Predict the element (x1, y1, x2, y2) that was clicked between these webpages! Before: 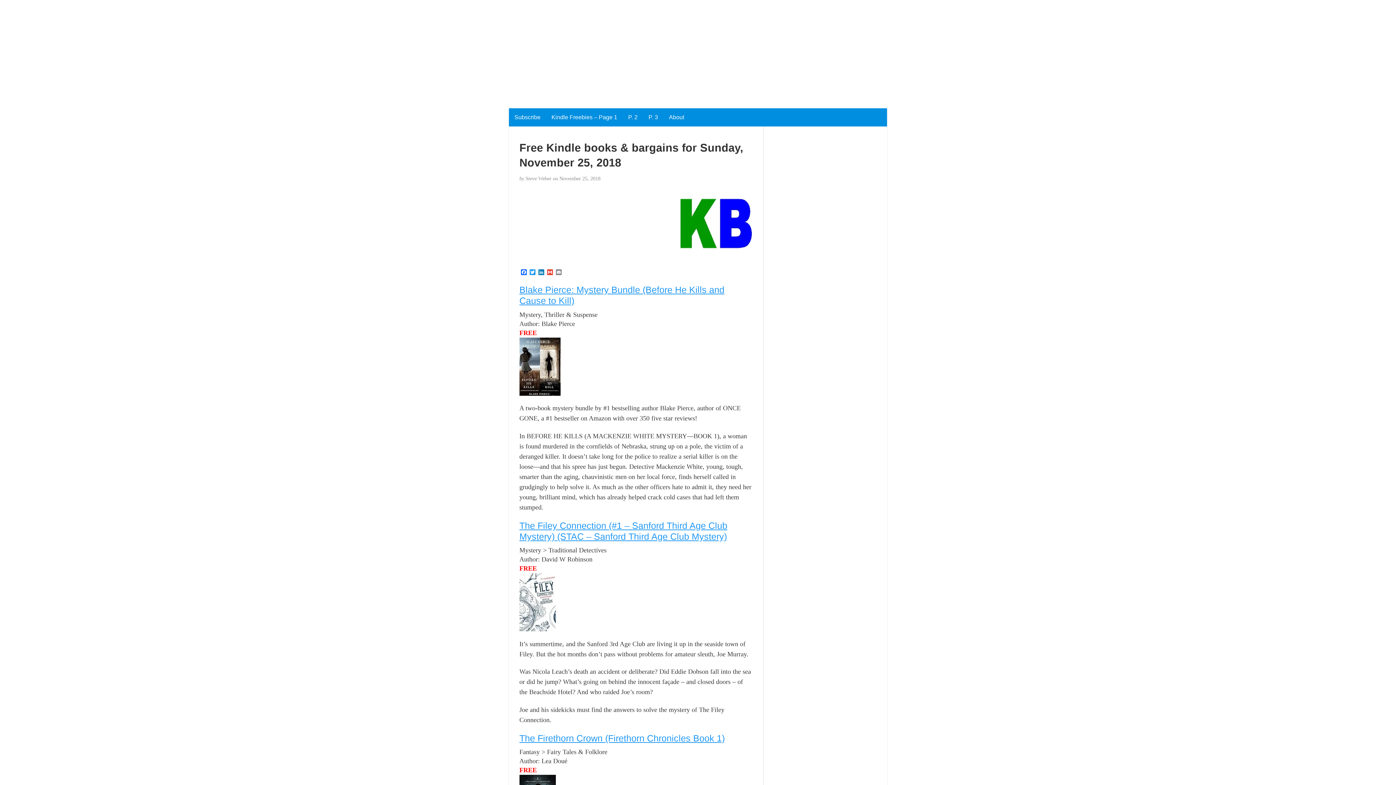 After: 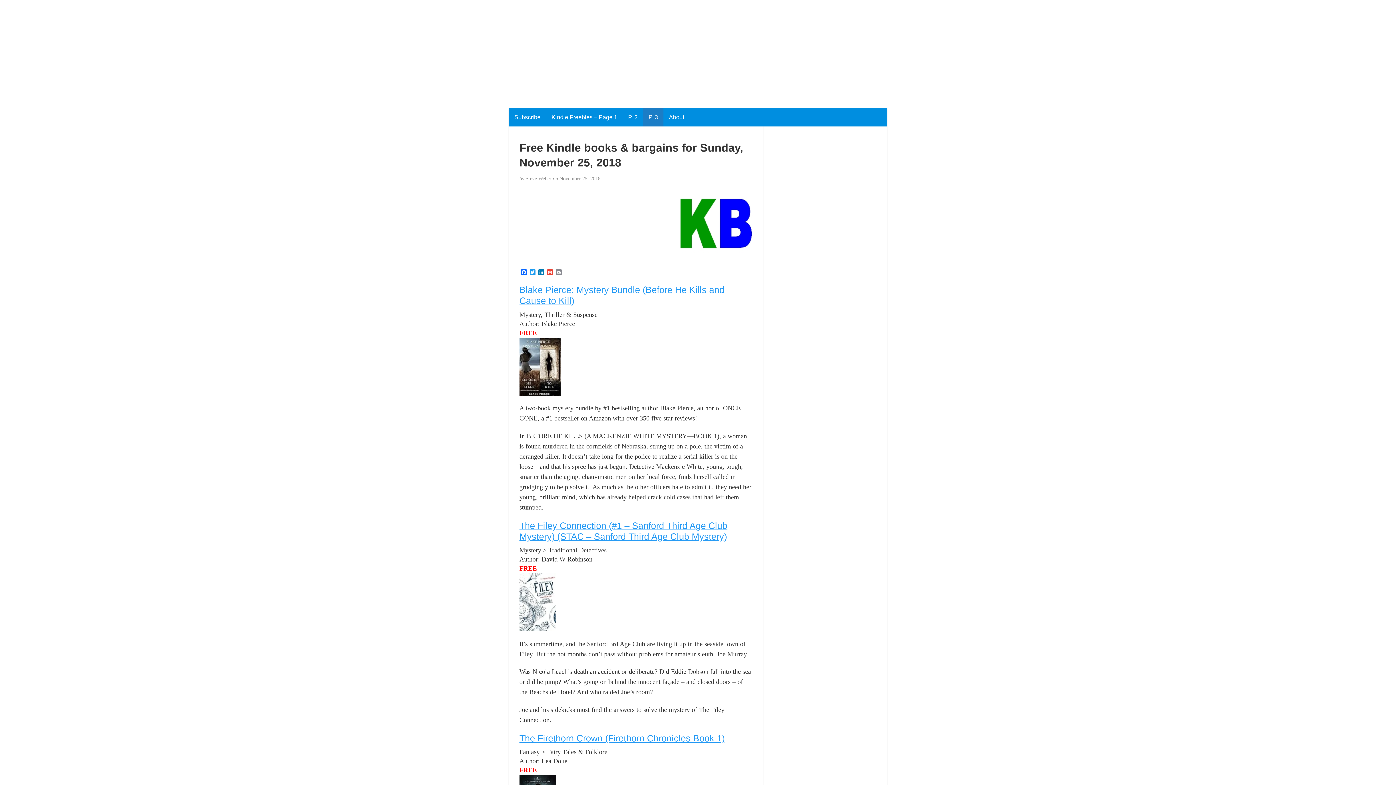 Action: label: P. 3 bbox: (643, 108, 663, 126)